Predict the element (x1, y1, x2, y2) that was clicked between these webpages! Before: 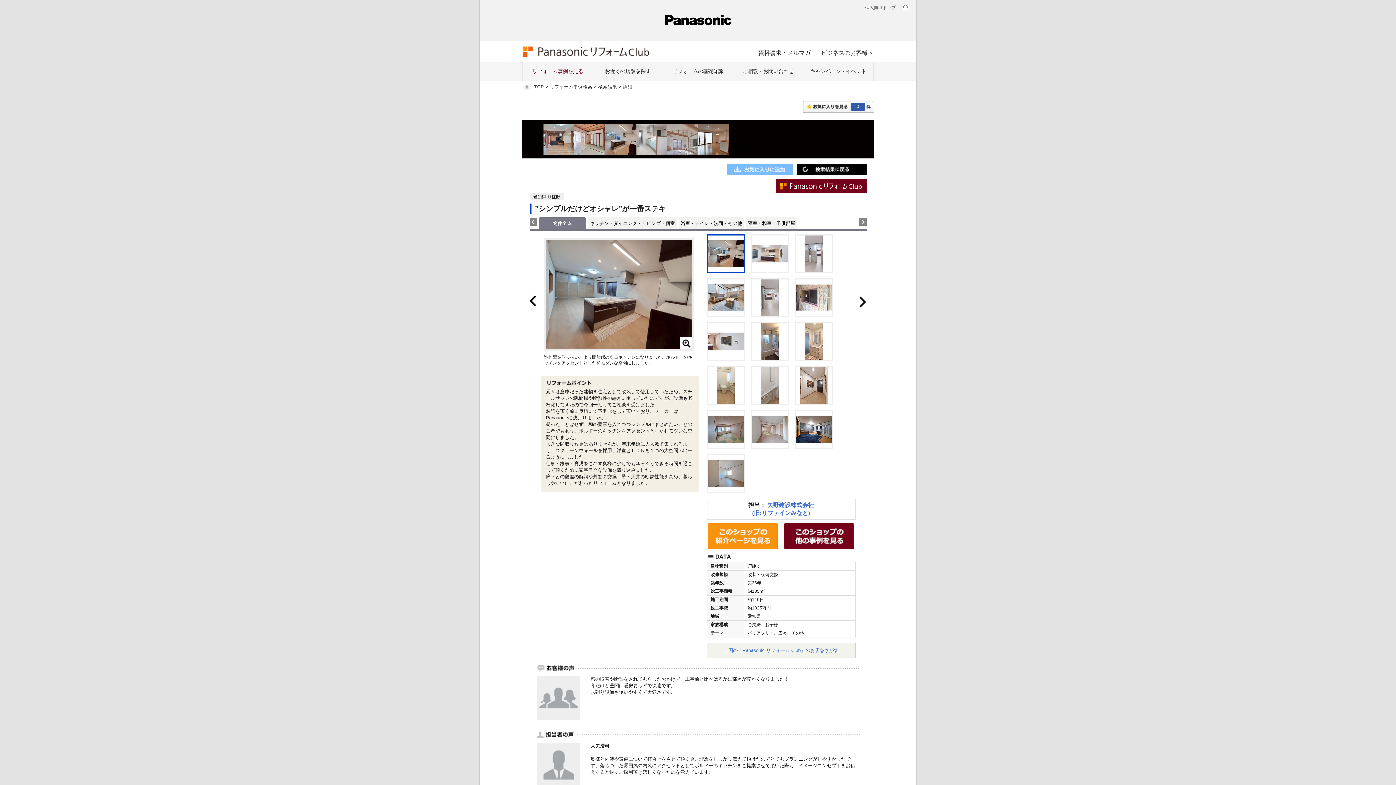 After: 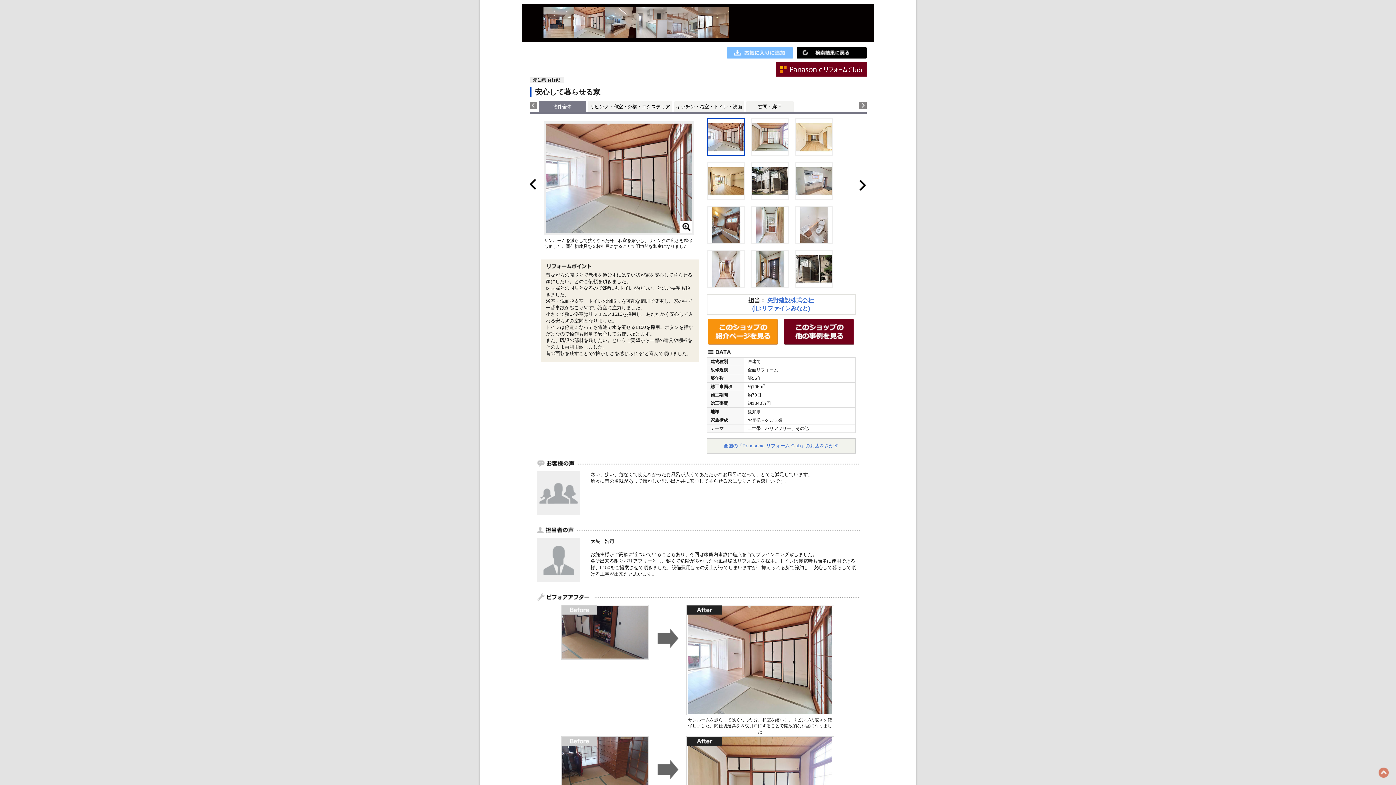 Action: bbox: (529, 310, 540, 315)